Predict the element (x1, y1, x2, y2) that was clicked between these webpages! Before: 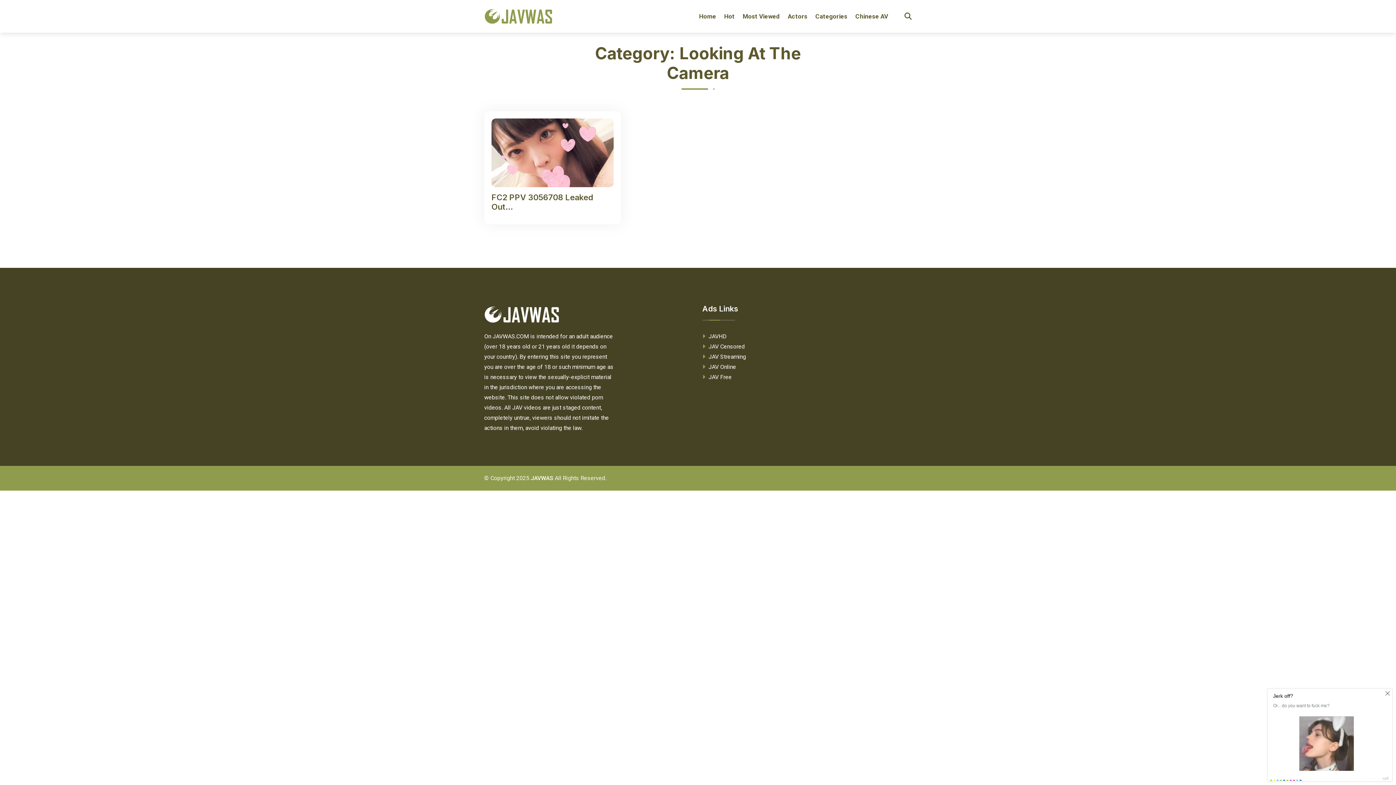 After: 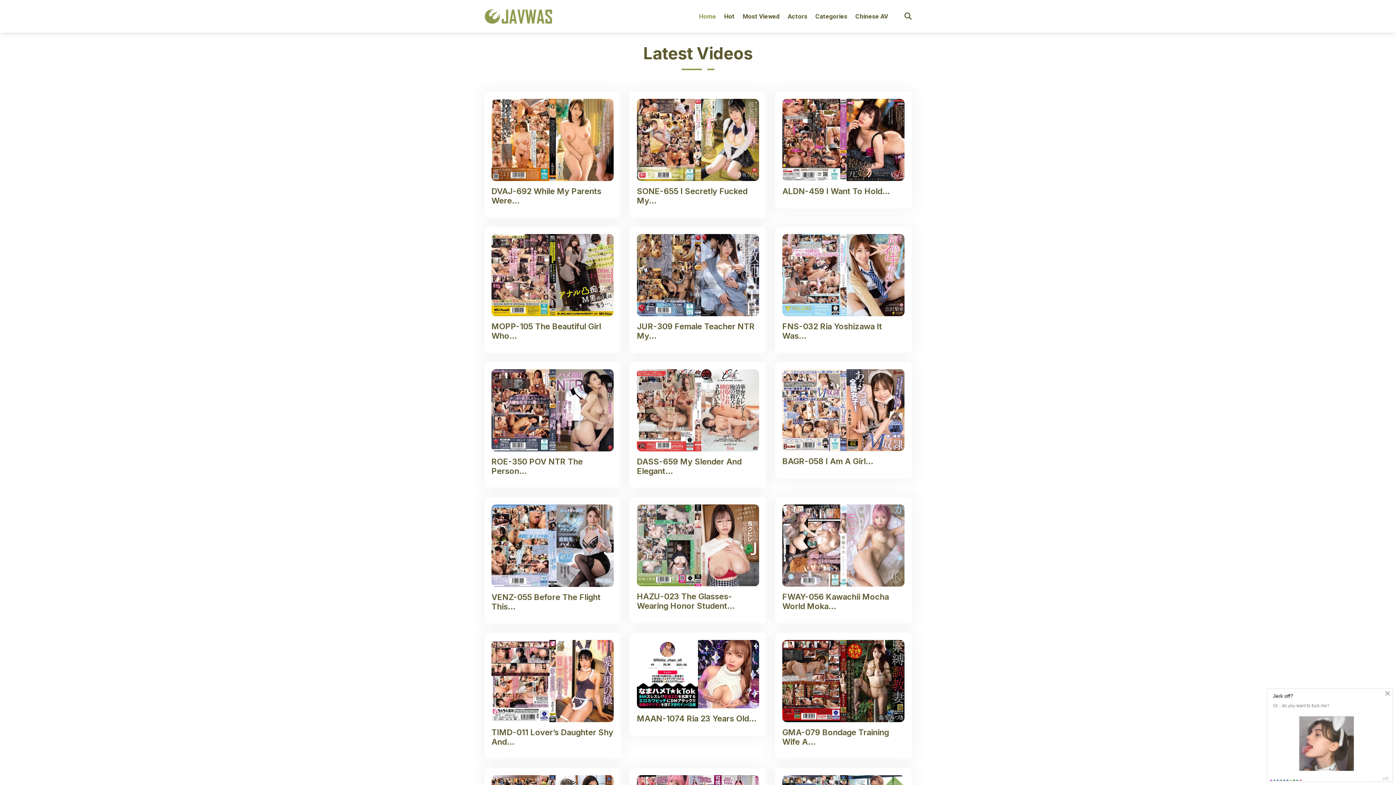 Action: label: Home bbox: (699, 0, 716, 32)